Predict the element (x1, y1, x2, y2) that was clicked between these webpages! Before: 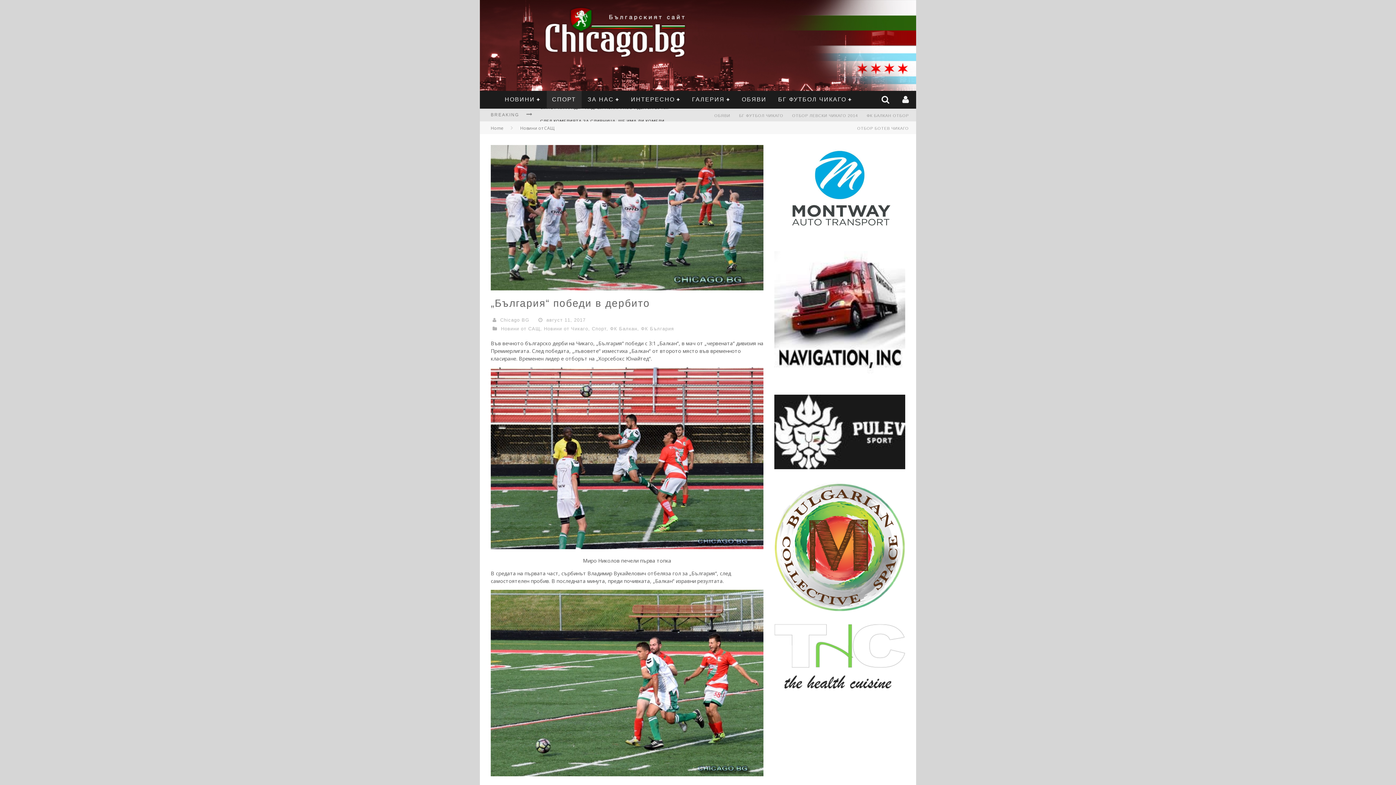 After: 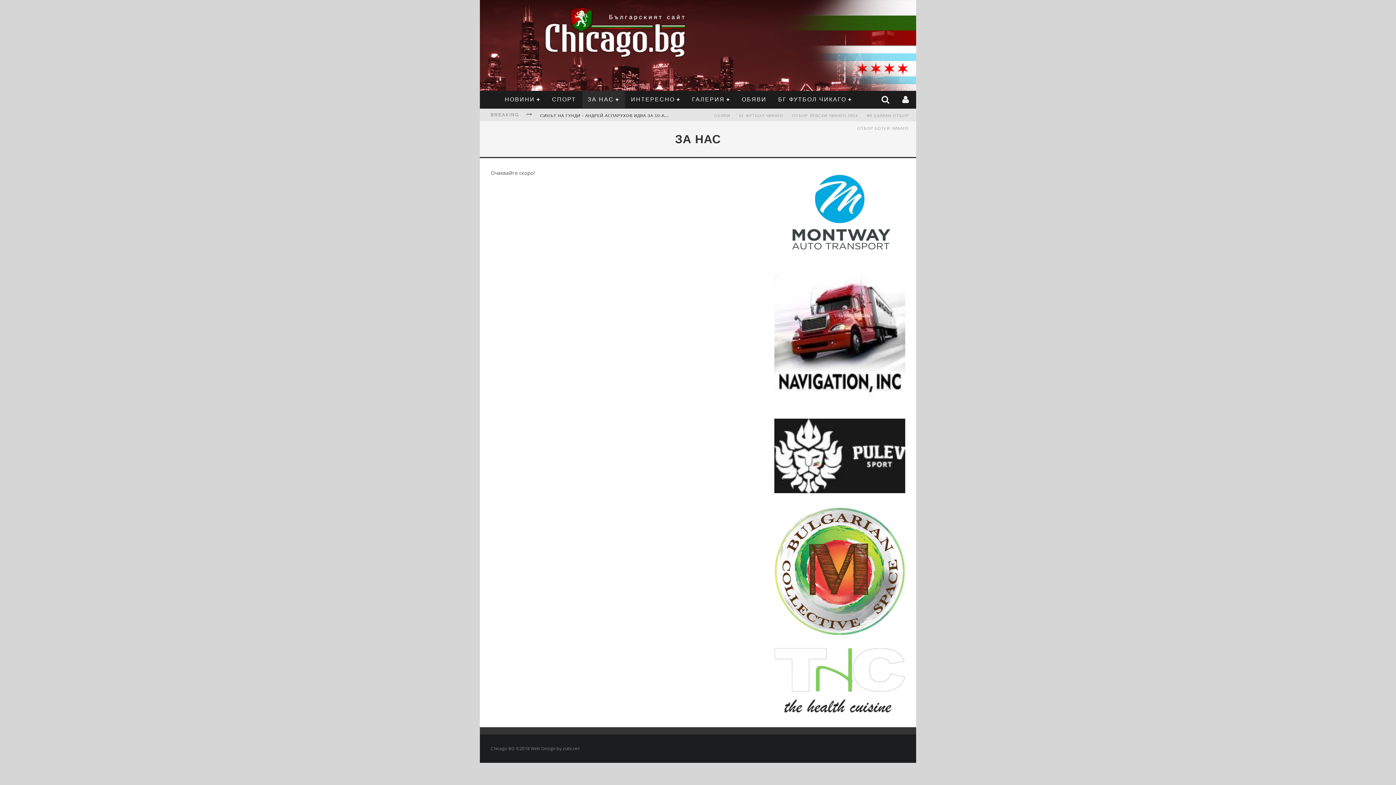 Action: label: ЗА НАС bbox: (582, 90, 624, 108)